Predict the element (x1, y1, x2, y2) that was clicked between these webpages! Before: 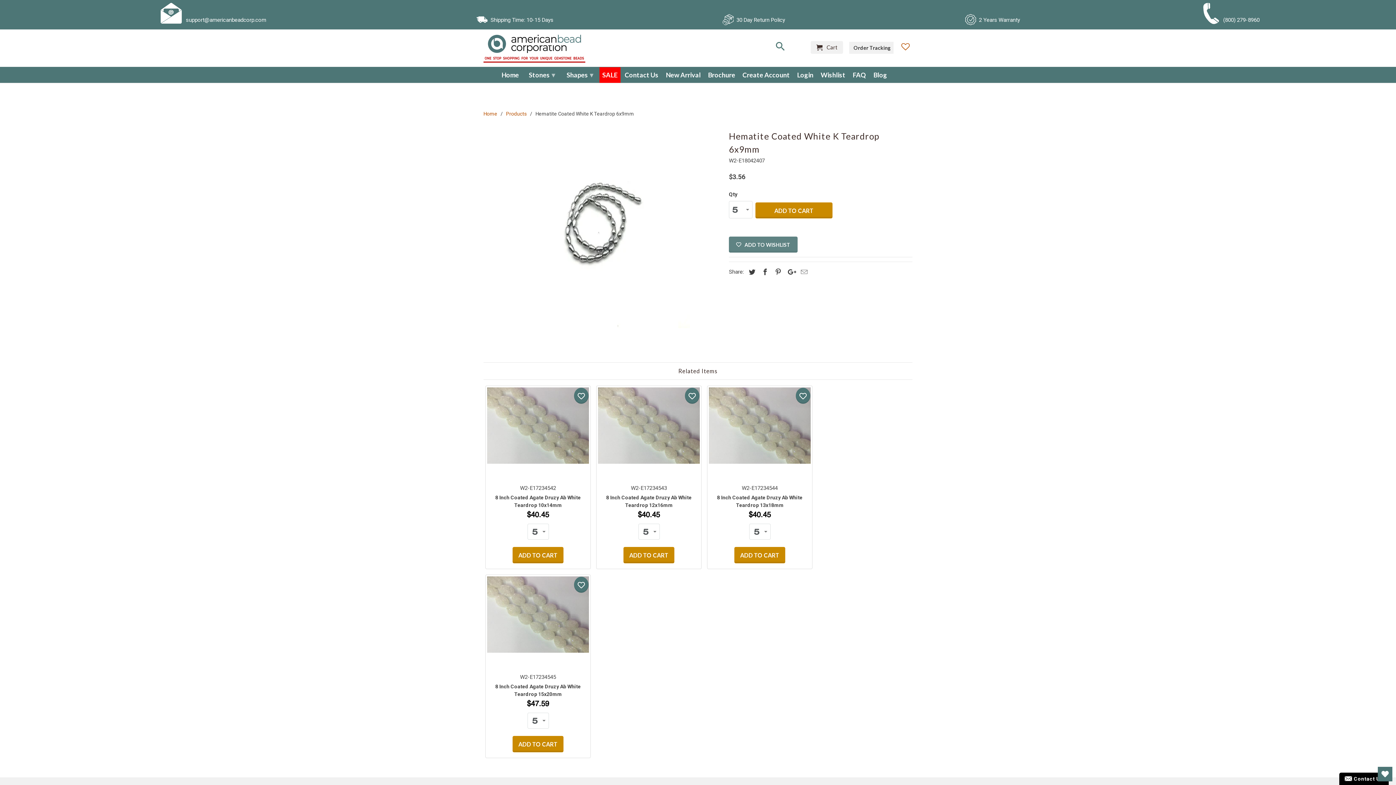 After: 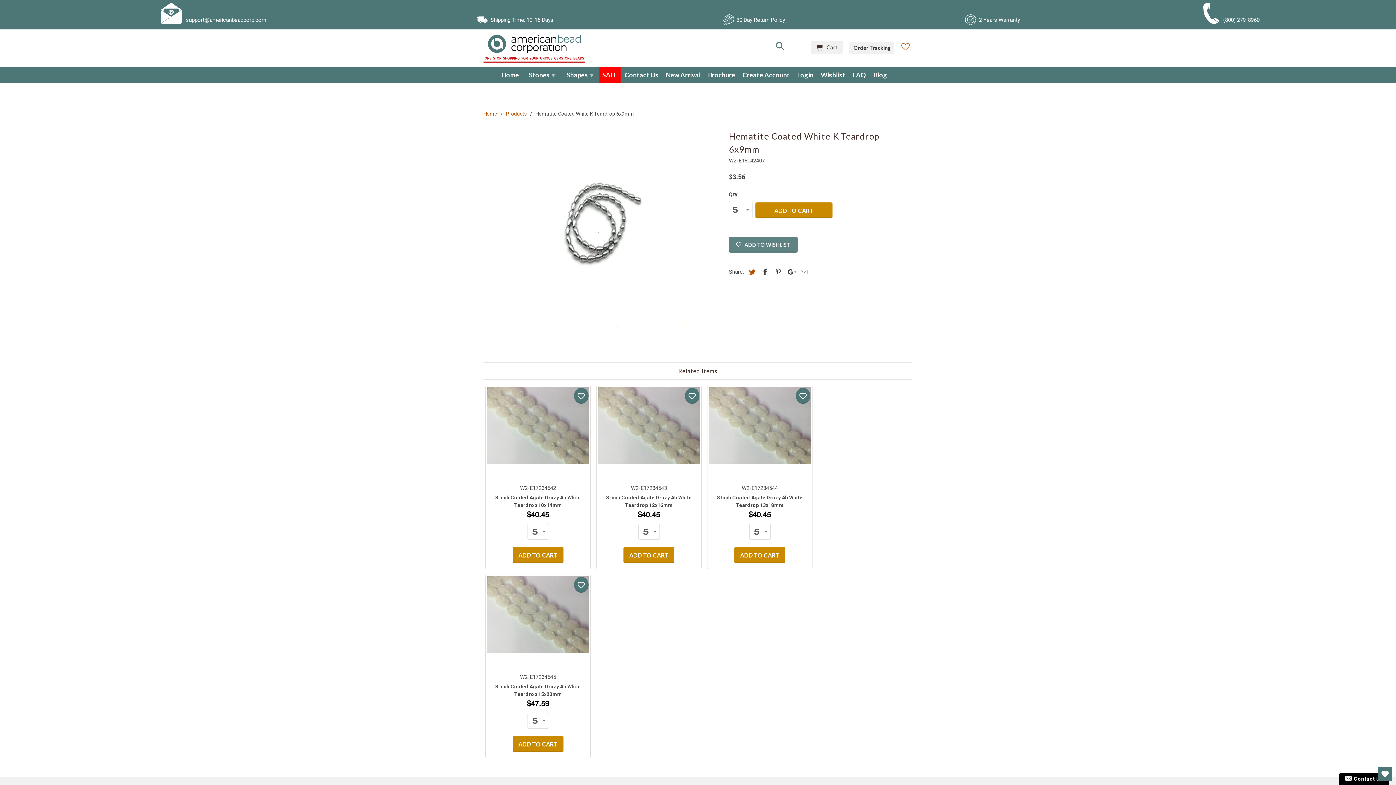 Action: bbox: (746, 254, 757, 262)